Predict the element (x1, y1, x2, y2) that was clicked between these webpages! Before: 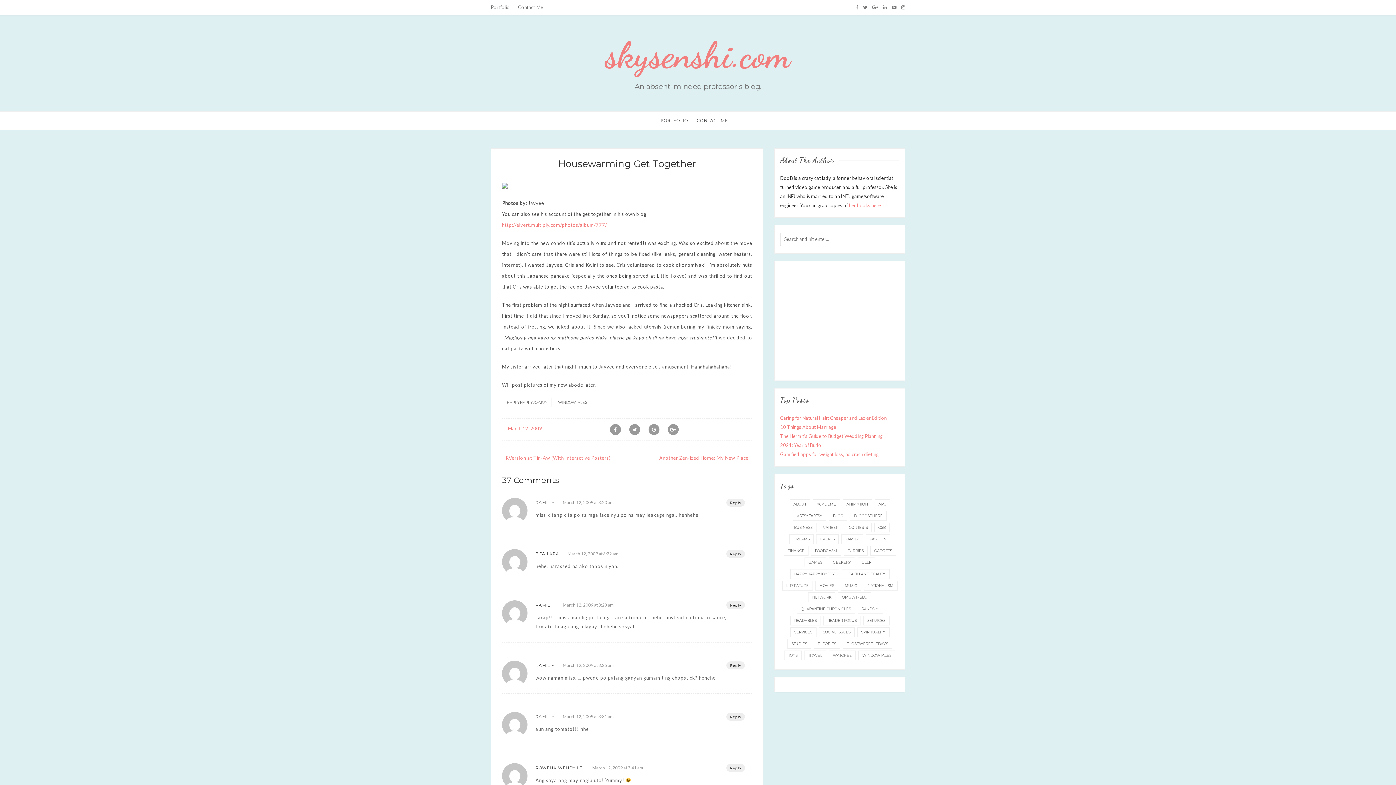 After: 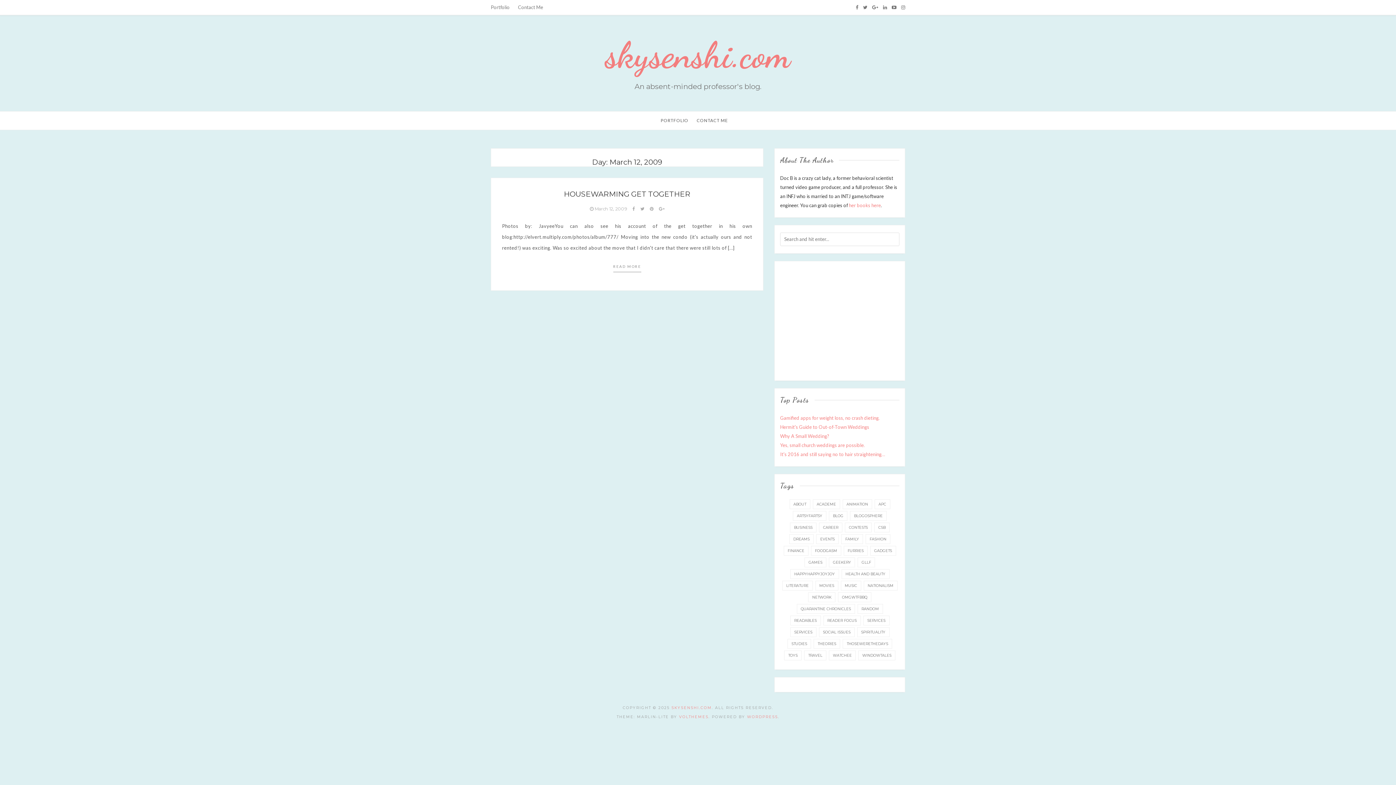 Action: bbox: (508, 425, 542, 431) label: March 12, 2009